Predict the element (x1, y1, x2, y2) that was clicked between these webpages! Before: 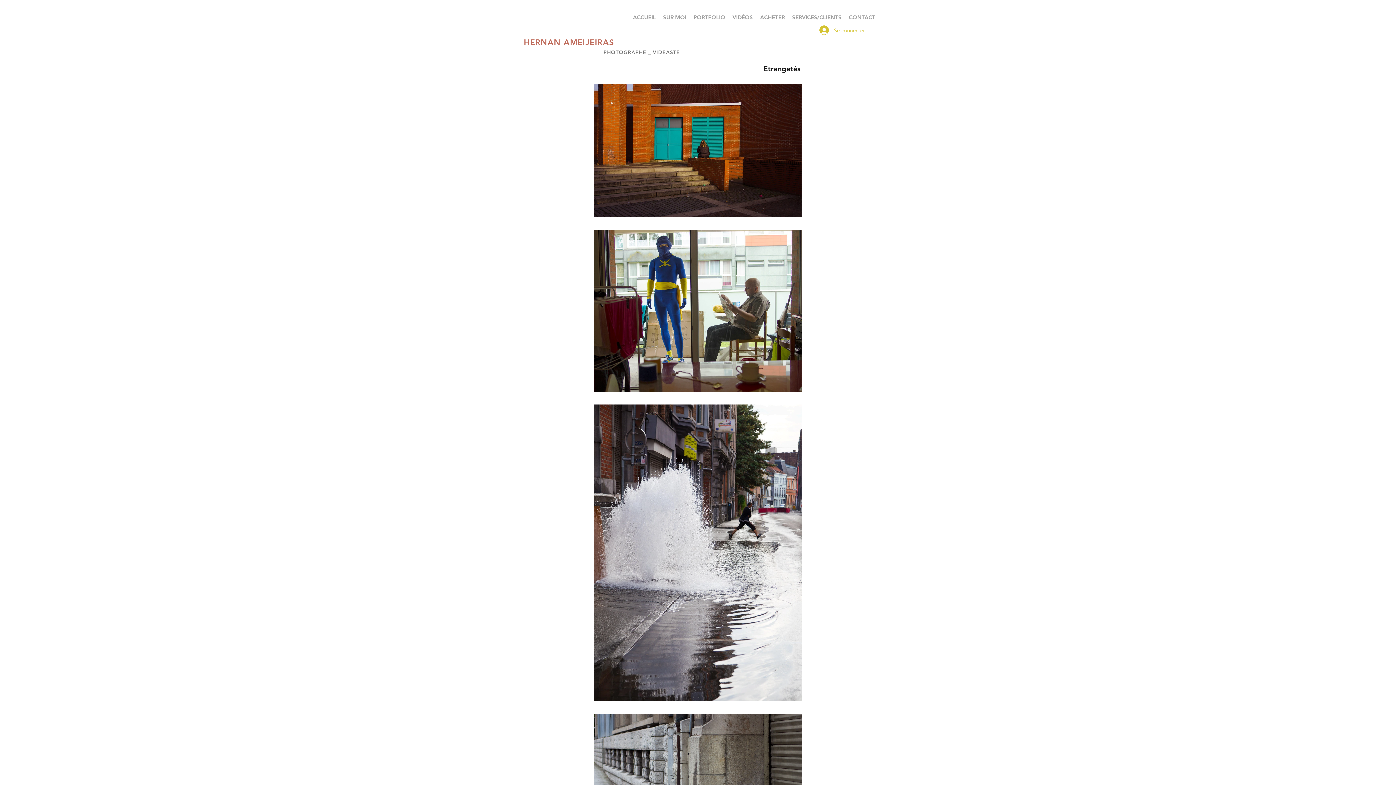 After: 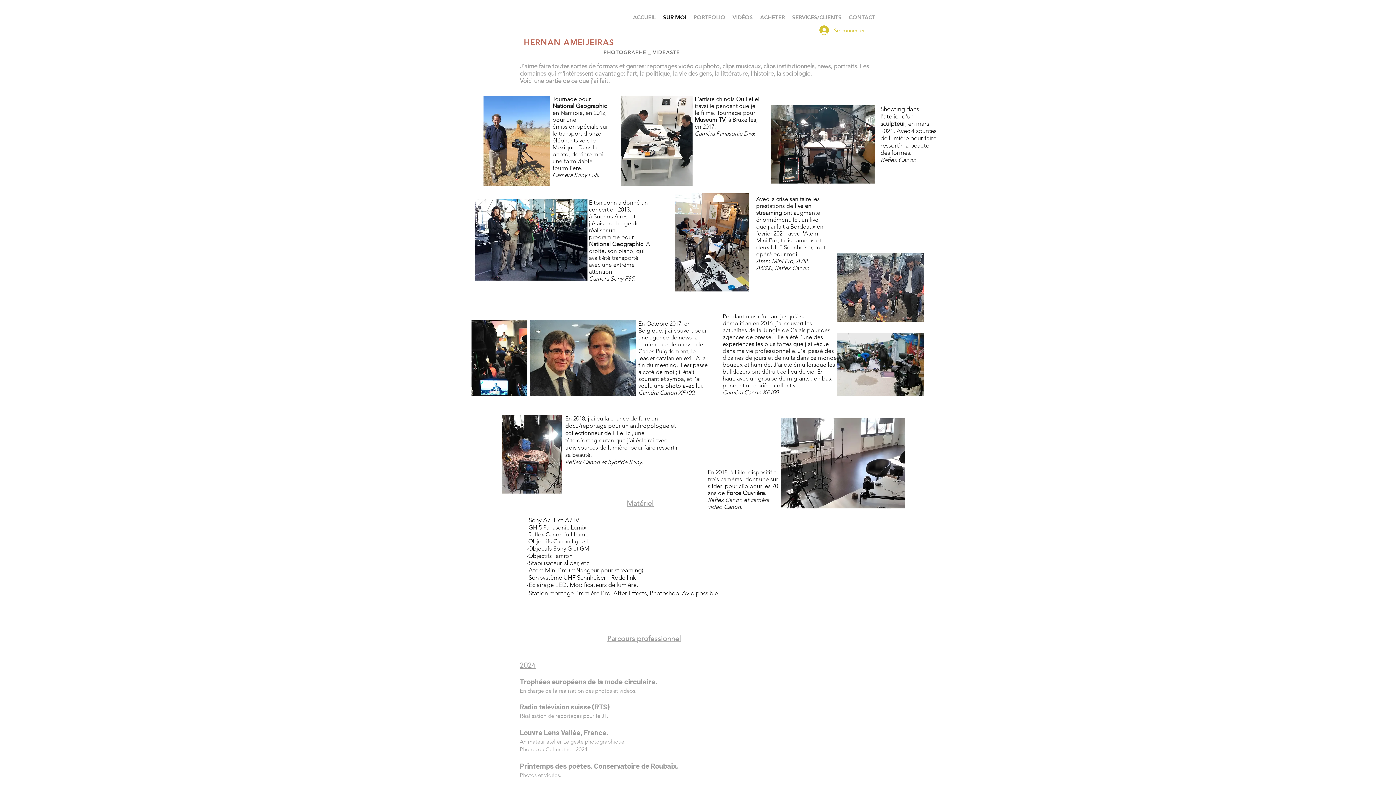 Action: label: SUR MOI bbox: (659, 6, 690, 28)